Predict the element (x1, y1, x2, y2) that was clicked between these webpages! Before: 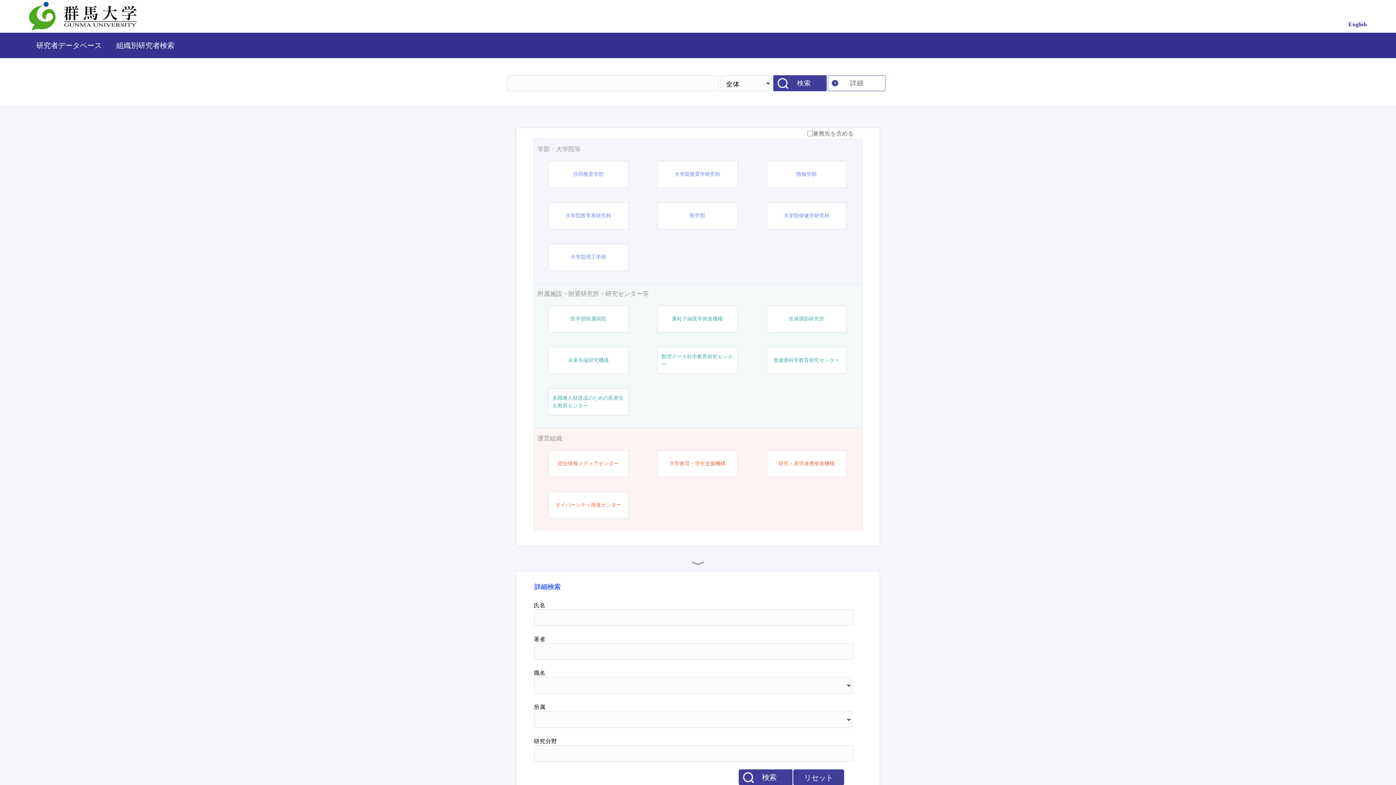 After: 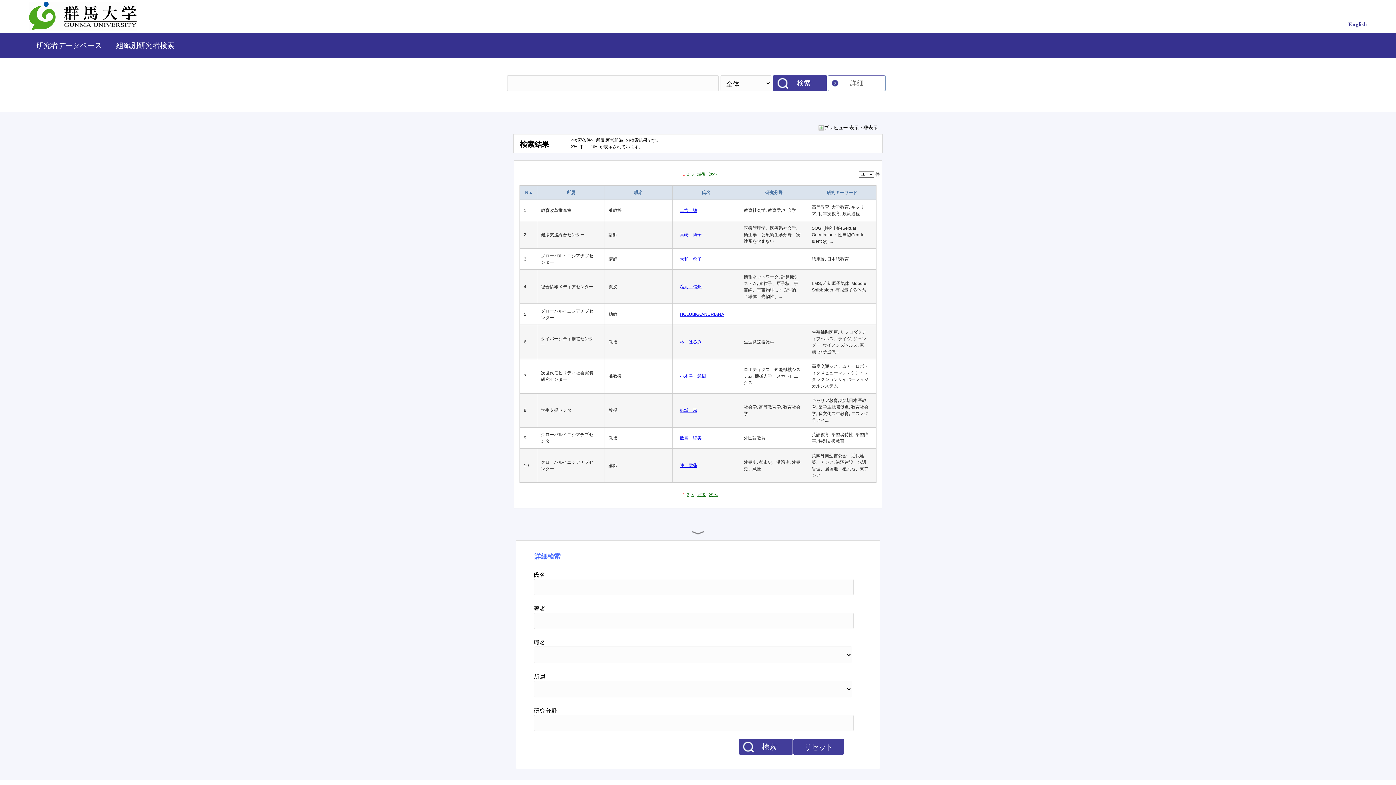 Action: label: 運営組織 bbox: (537, 434, 858, 443)